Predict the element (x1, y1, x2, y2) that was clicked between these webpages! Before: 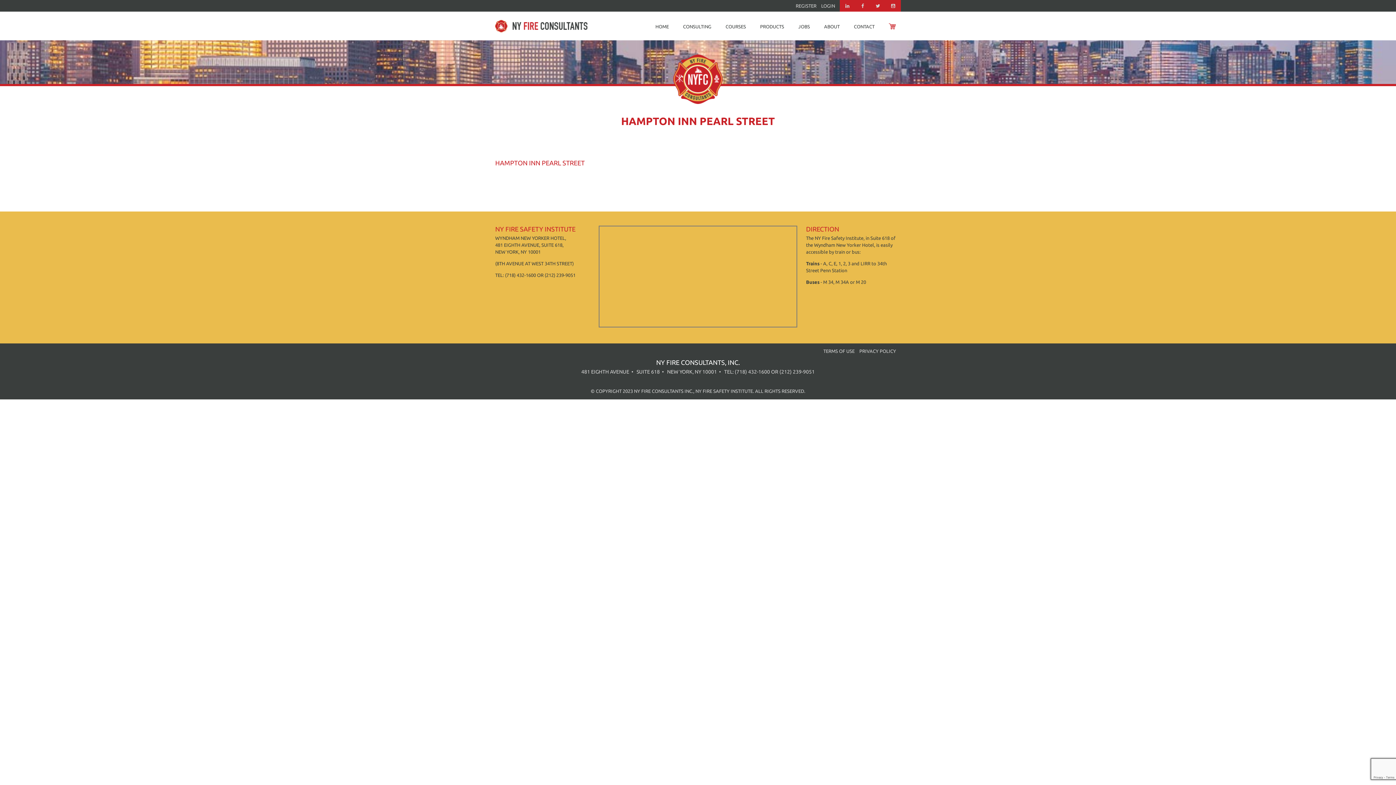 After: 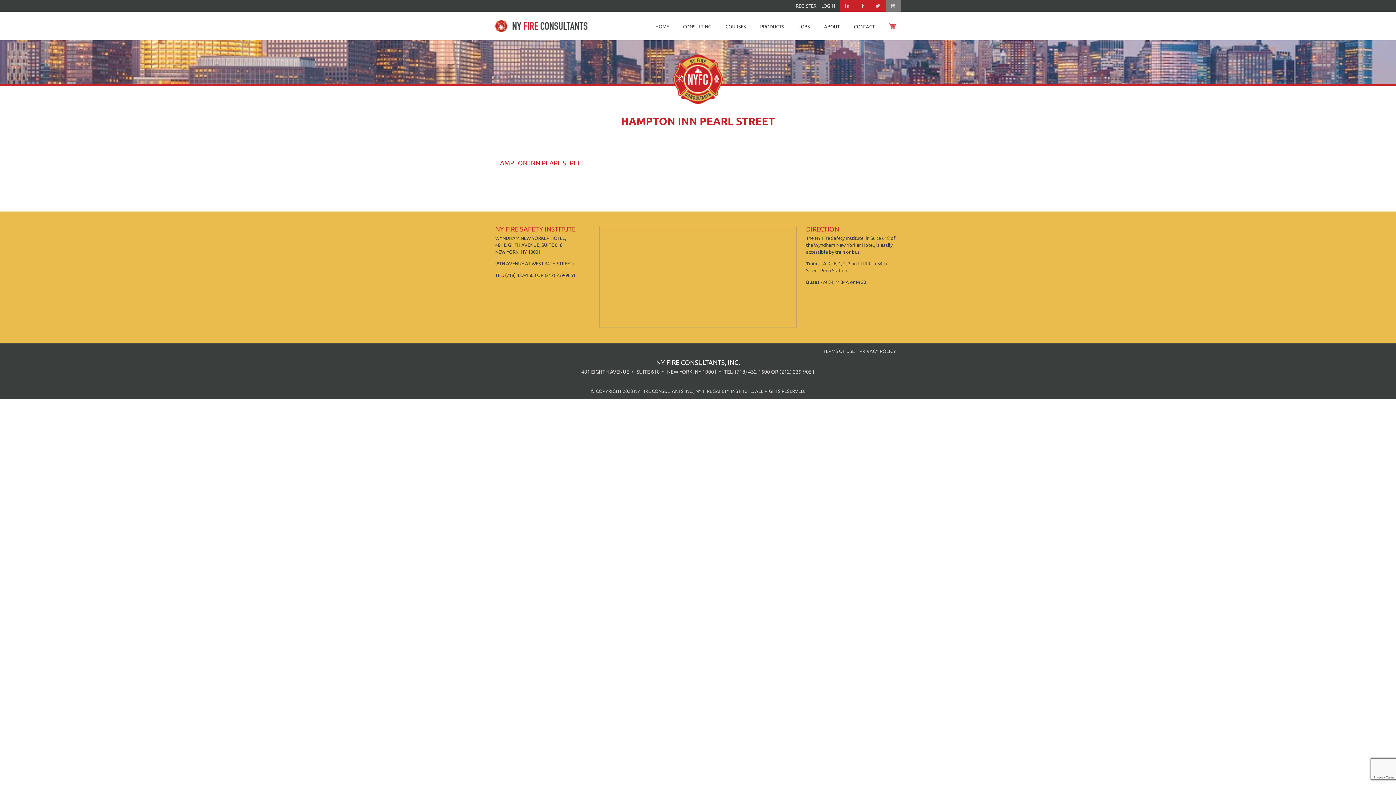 Action: bbox: (885, 0, 901, 11)